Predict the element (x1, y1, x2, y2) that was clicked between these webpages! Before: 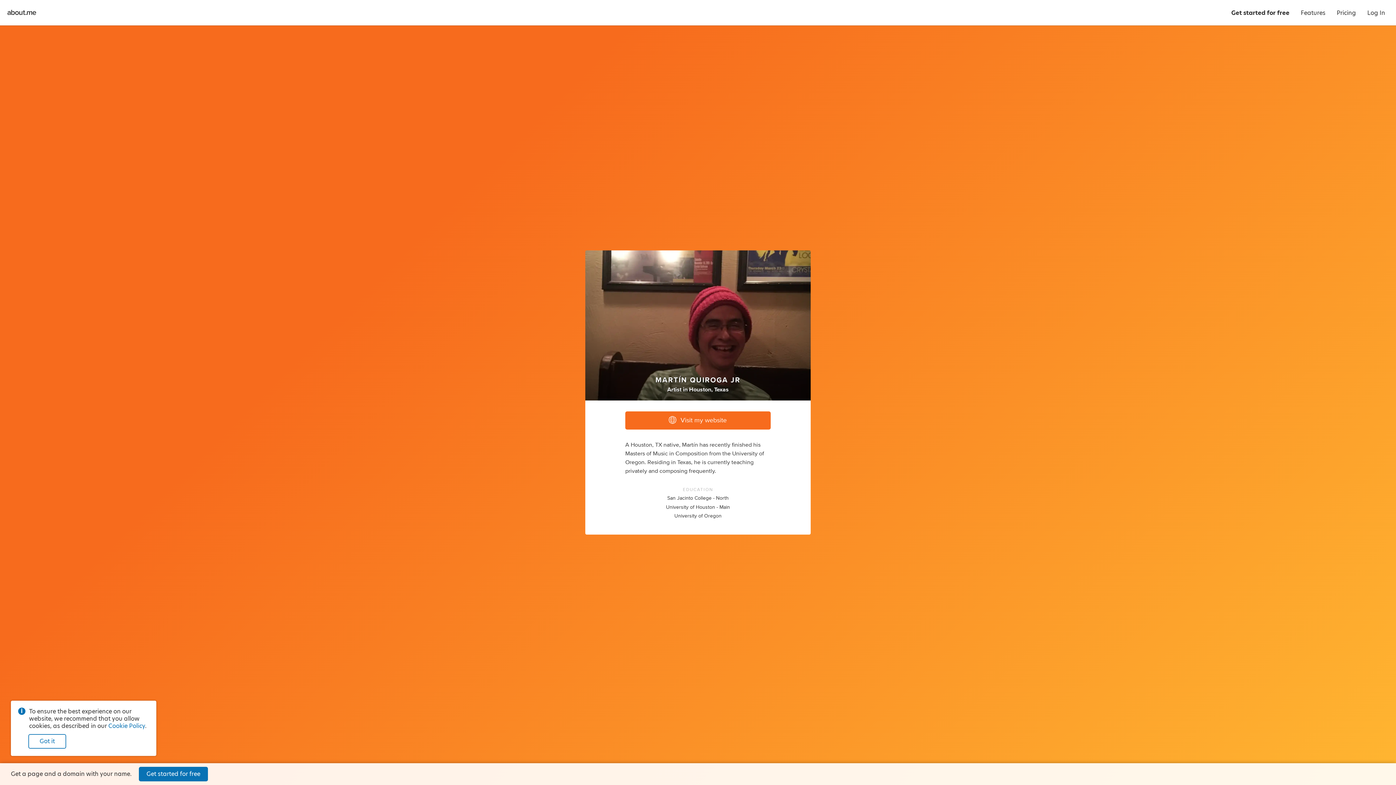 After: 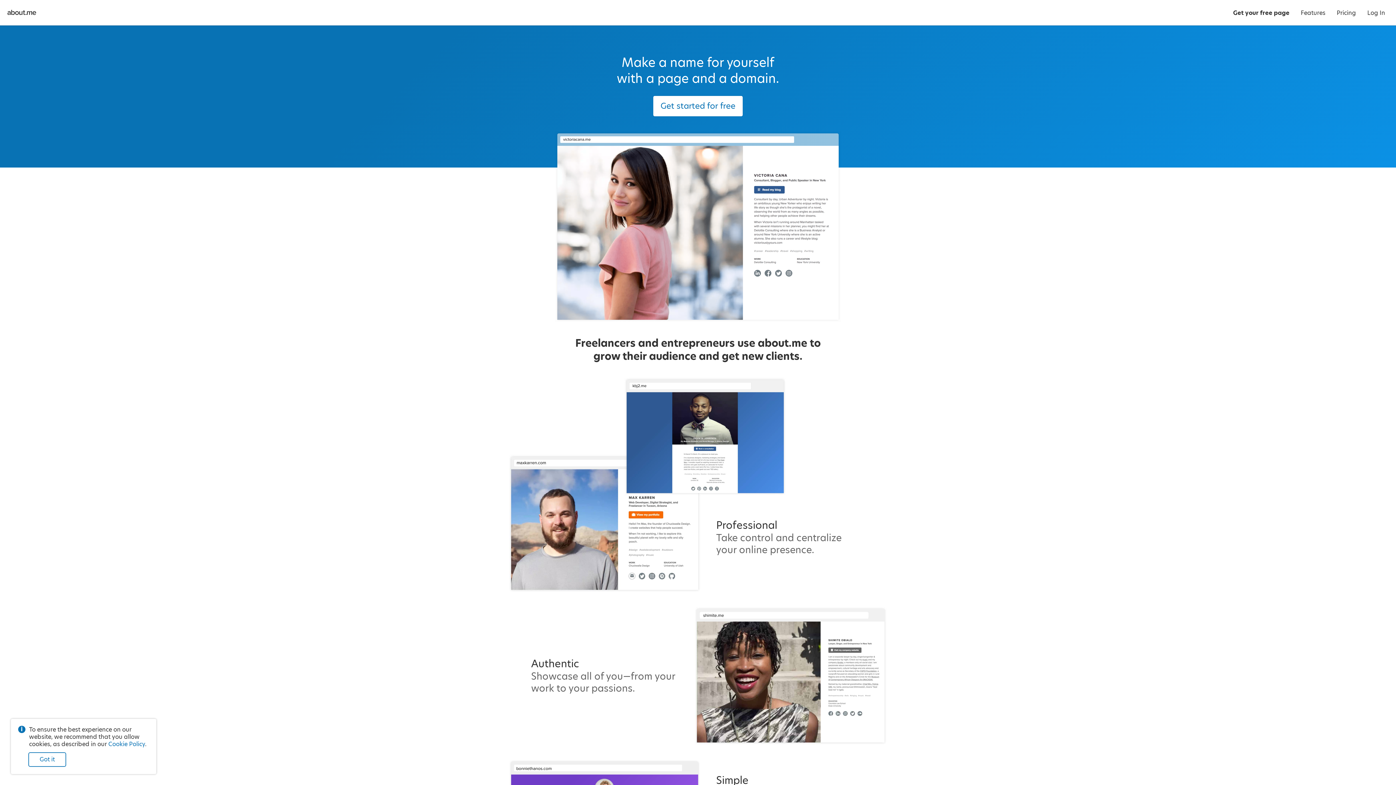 Action: bbox: (138, 767, 208, 781) label: Get started for free